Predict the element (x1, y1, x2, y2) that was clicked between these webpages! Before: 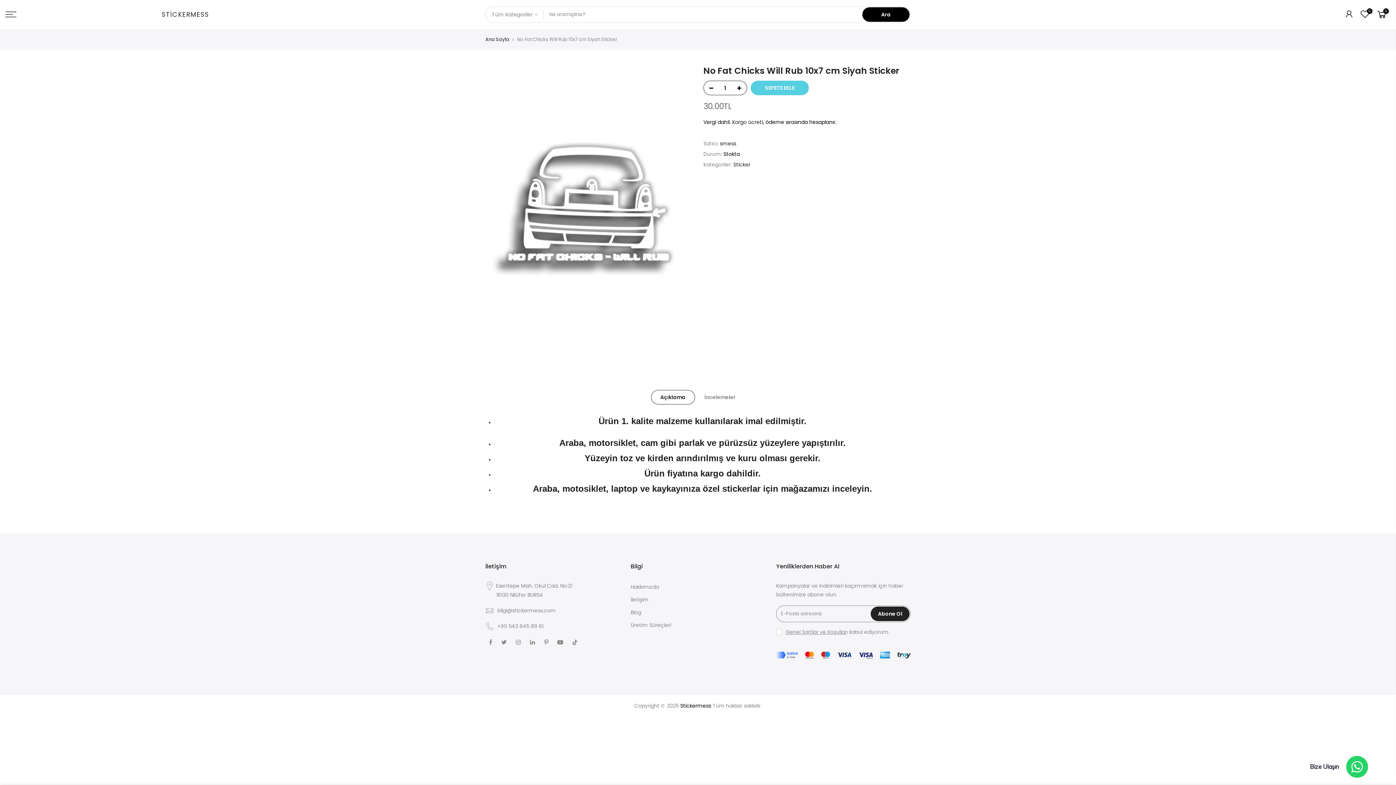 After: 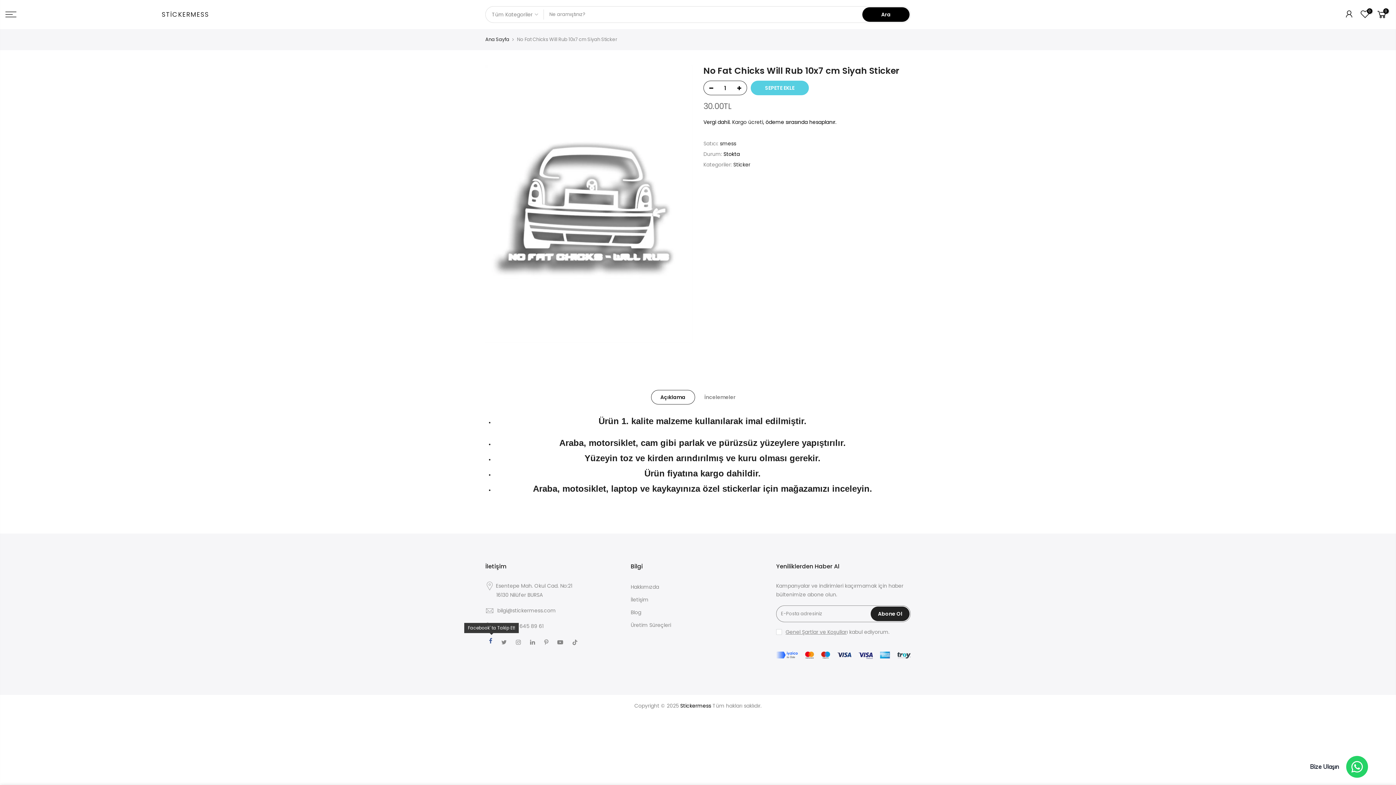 Action: bbox: (489, 637, 494, 646)